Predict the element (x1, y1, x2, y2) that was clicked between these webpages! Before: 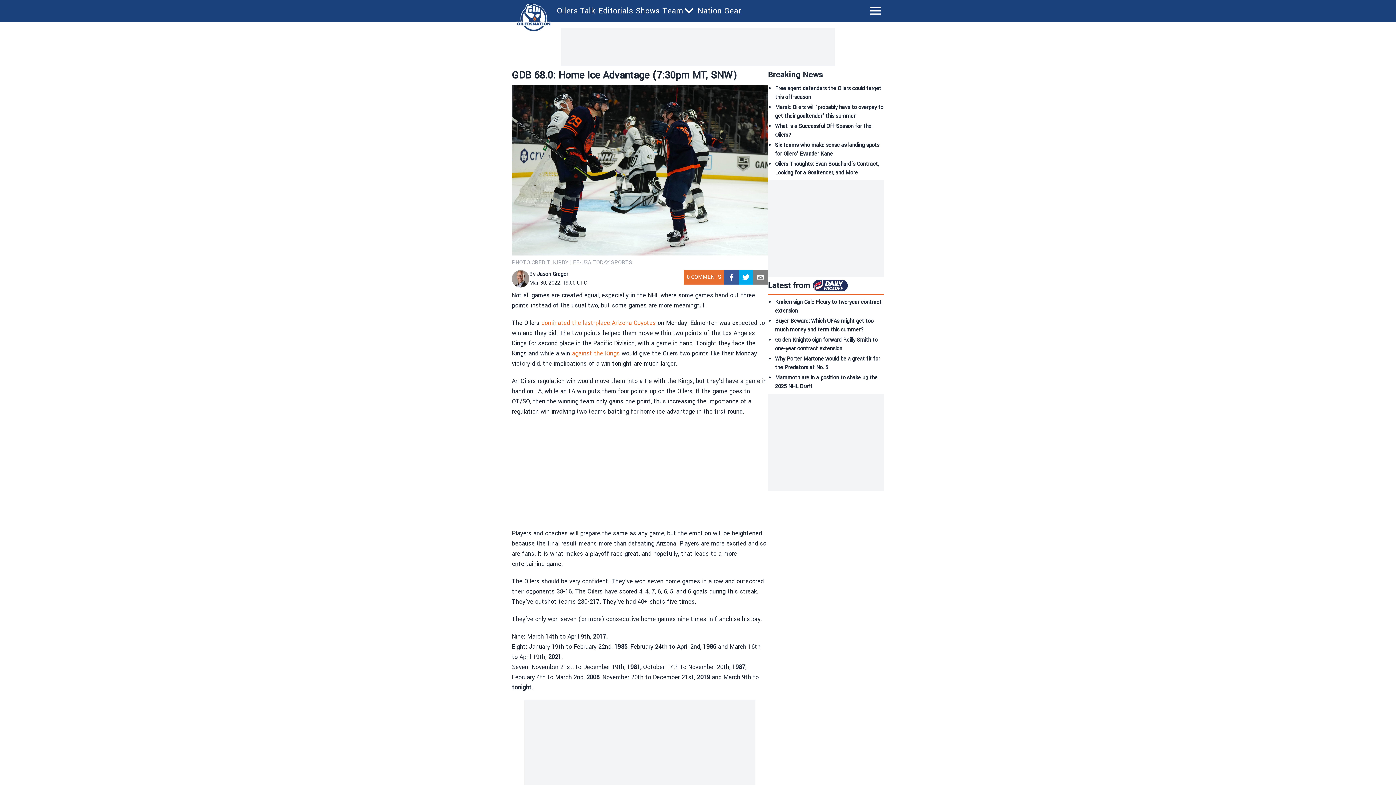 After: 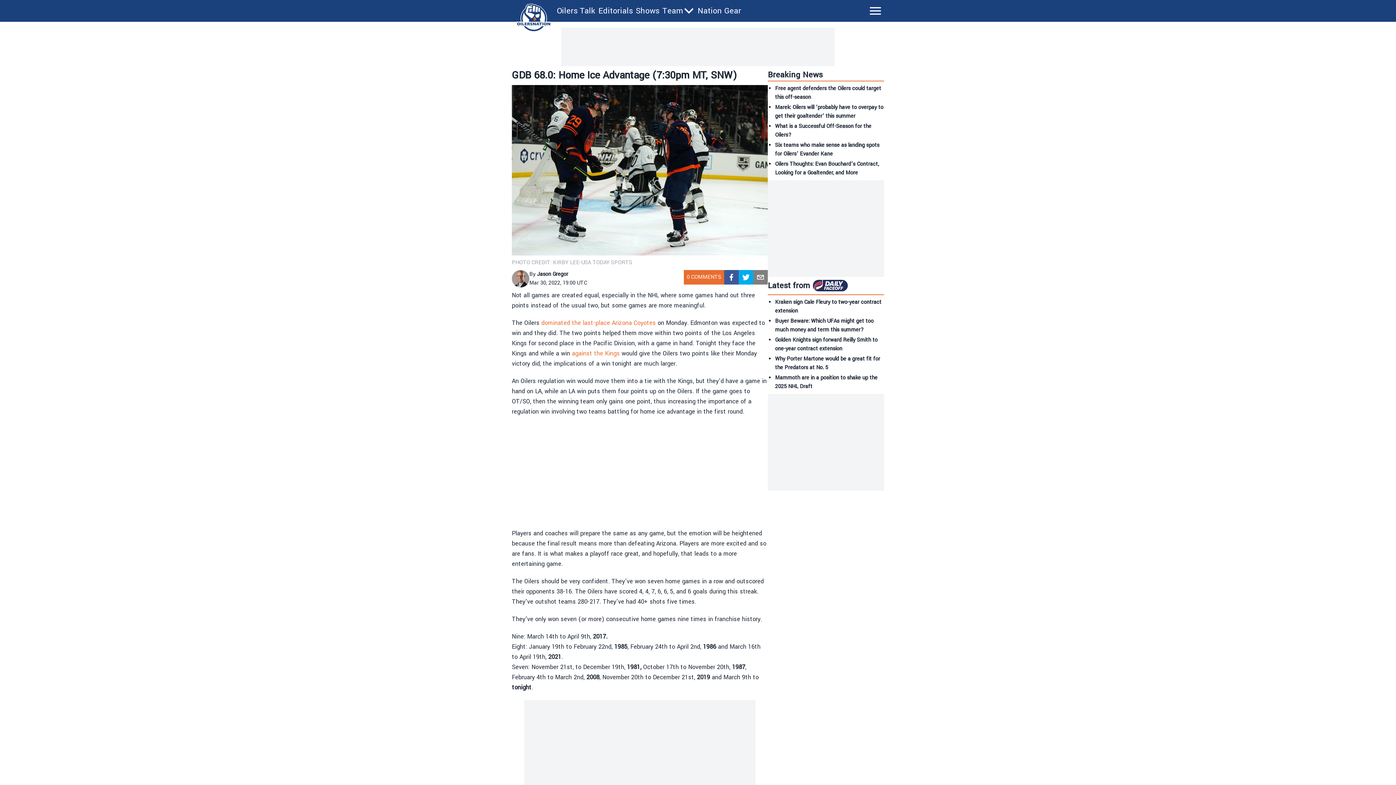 Action: label: twitter bbox: (738, 270, 753, 284)